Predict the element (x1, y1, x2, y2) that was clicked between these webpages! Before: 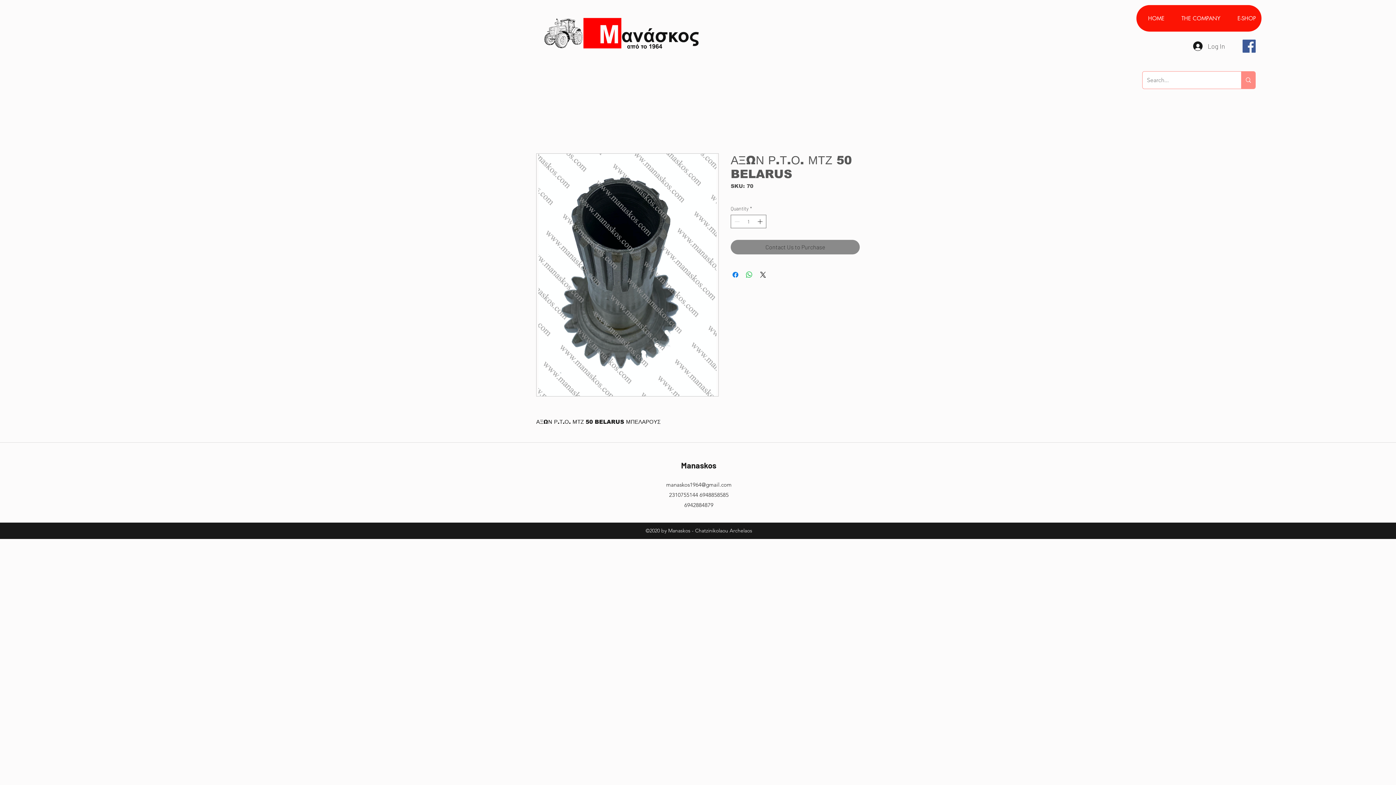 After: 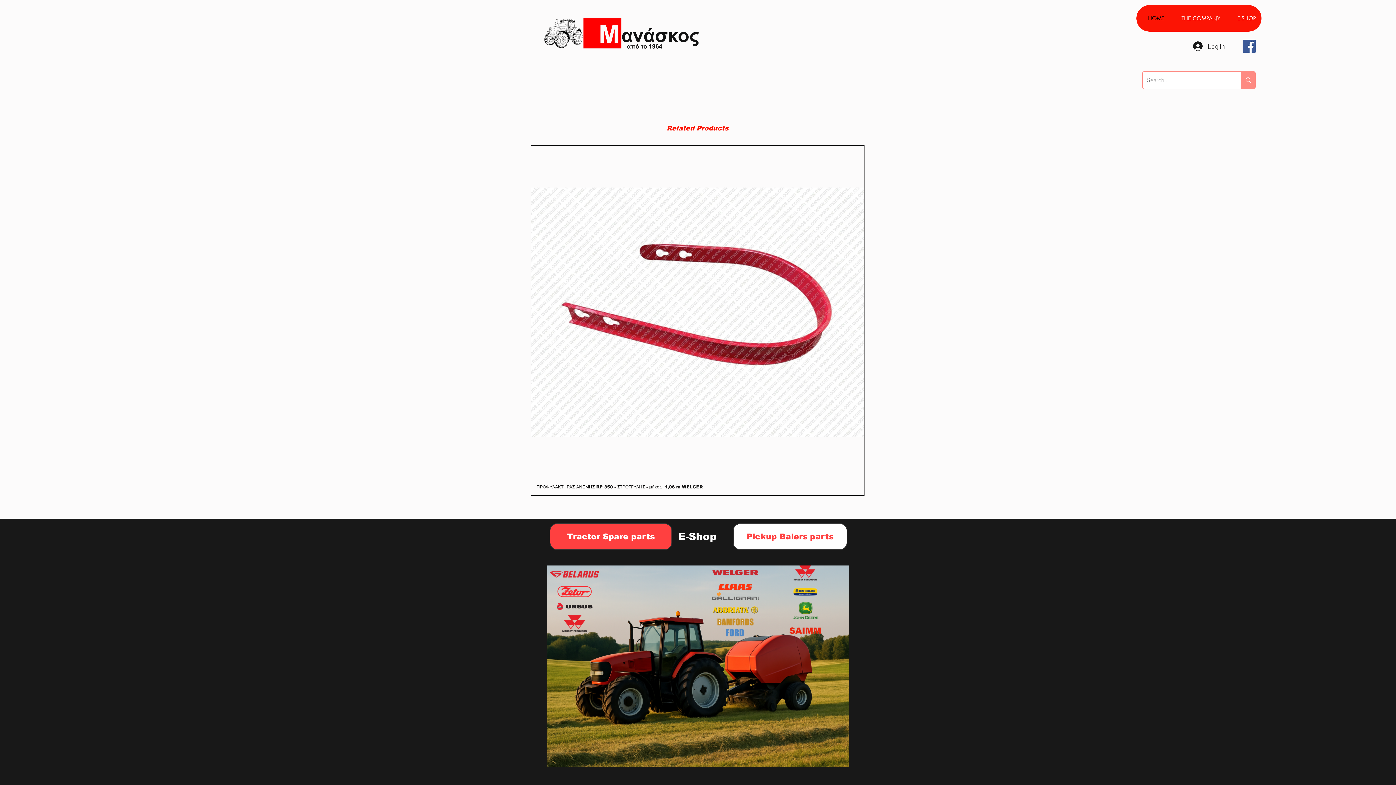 Action: bbox: (518, 5, 735, 68)